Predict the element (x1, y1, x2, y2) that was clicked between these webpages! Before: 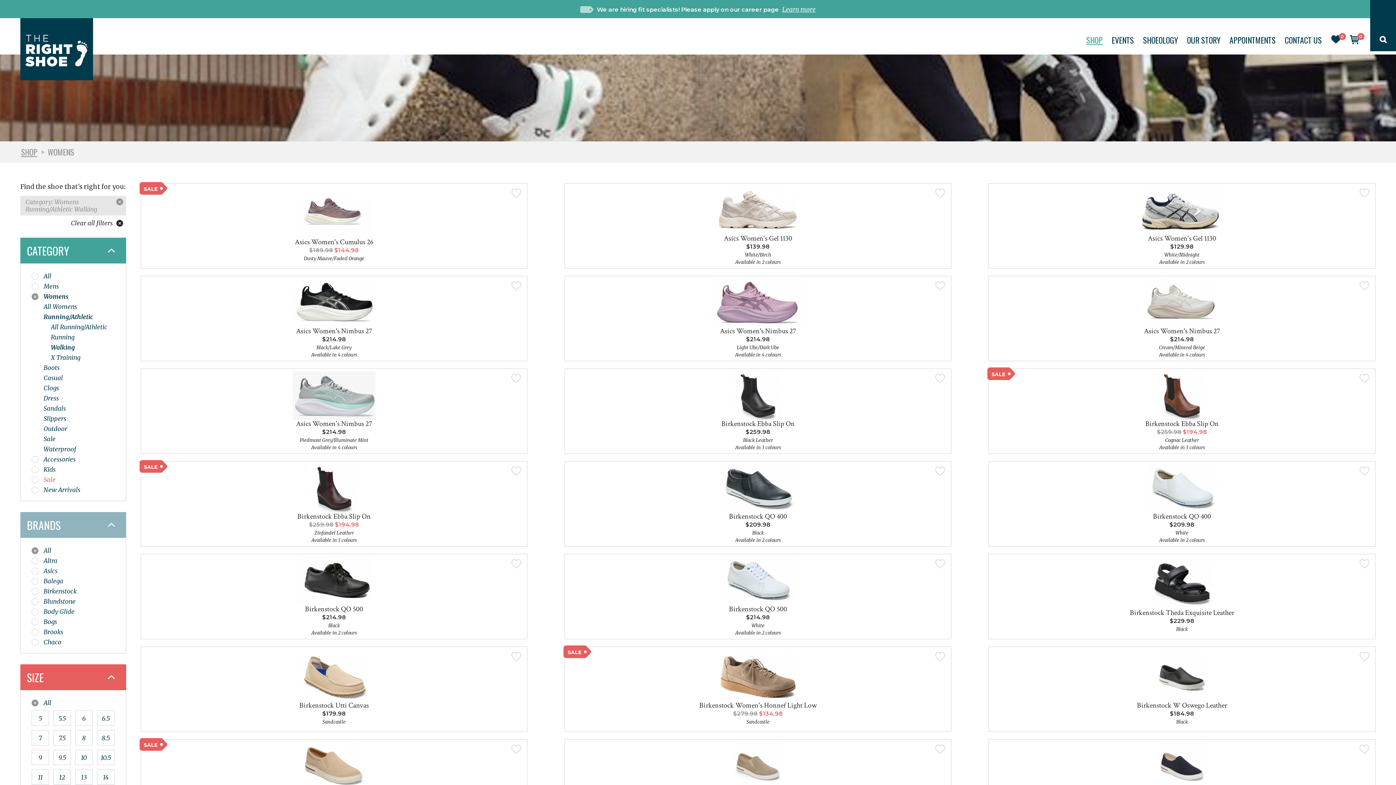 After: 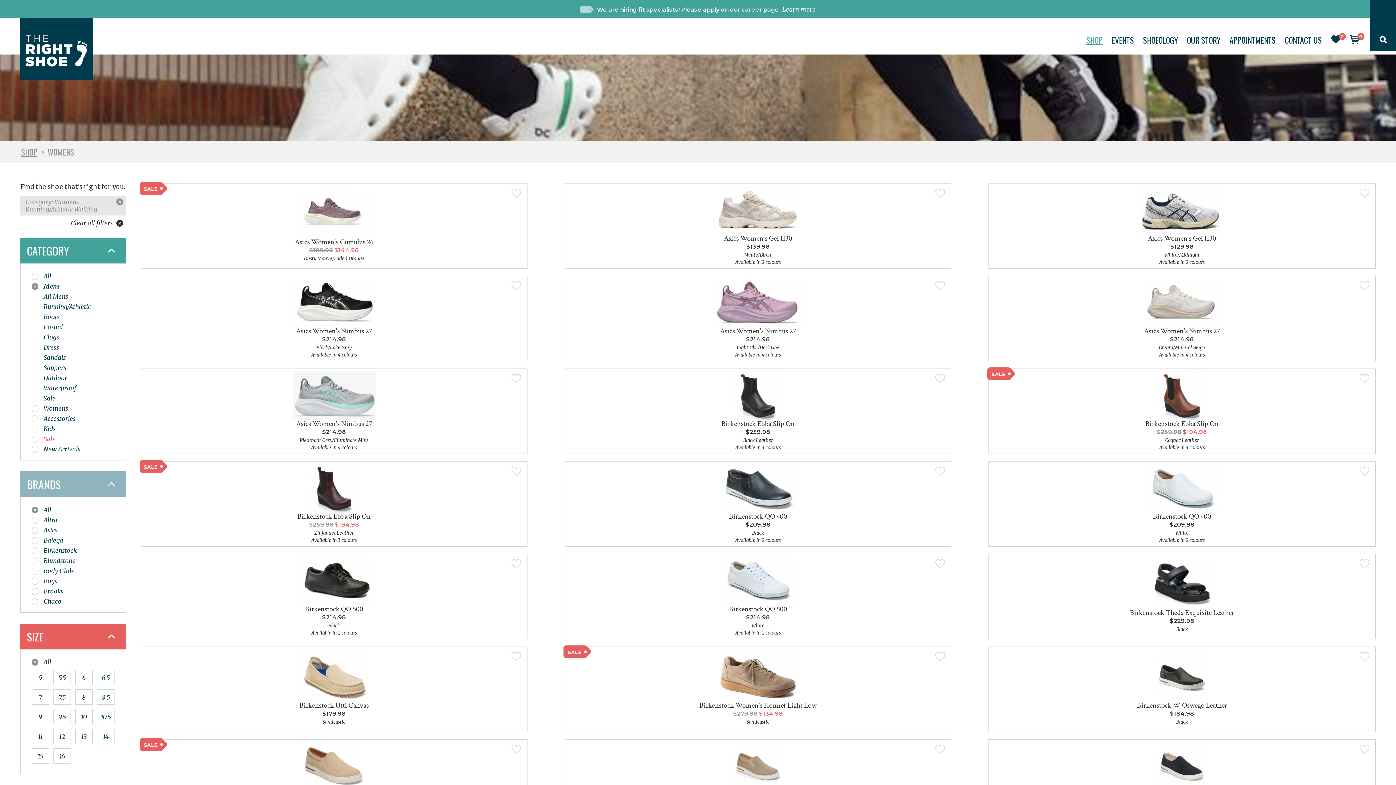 Action: bbox: (31, 282, 58, 290) label: Mens